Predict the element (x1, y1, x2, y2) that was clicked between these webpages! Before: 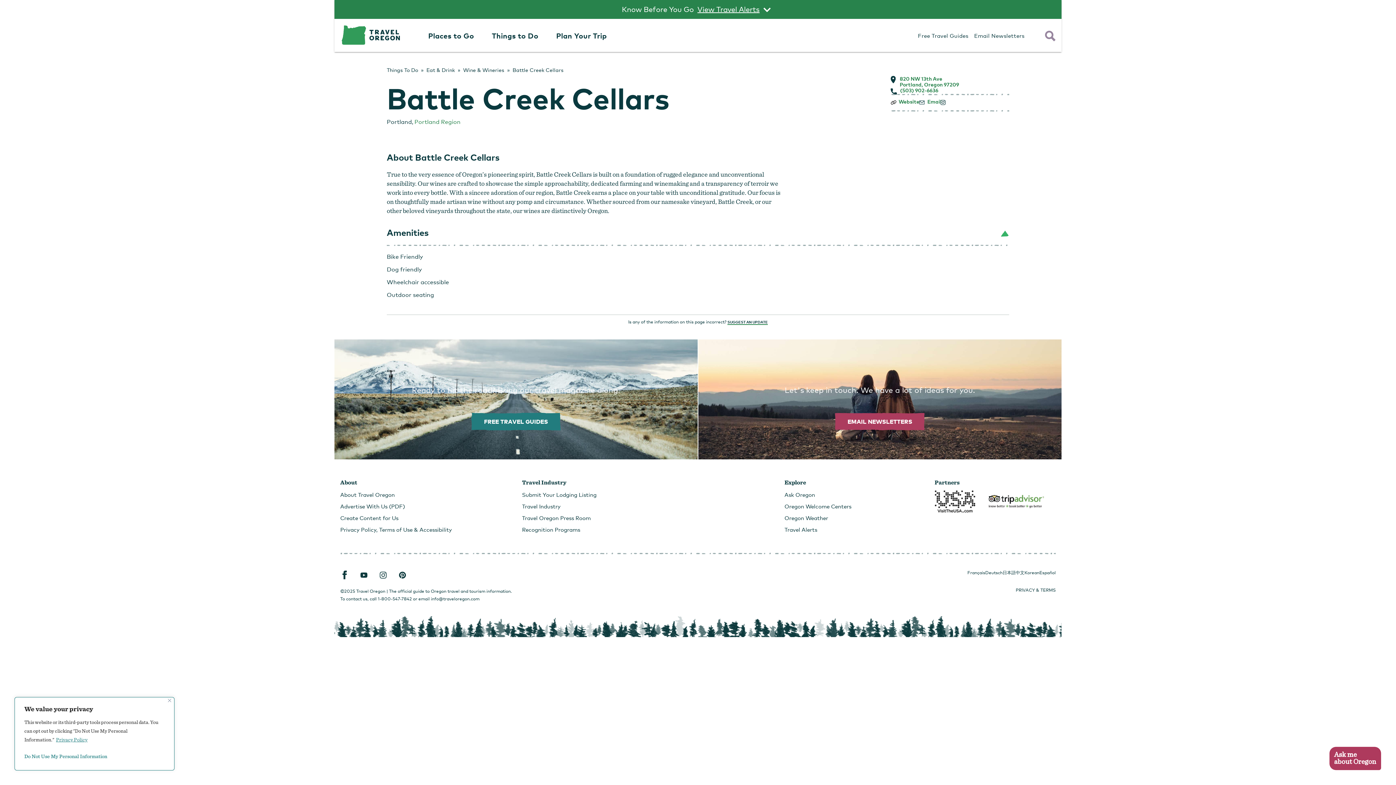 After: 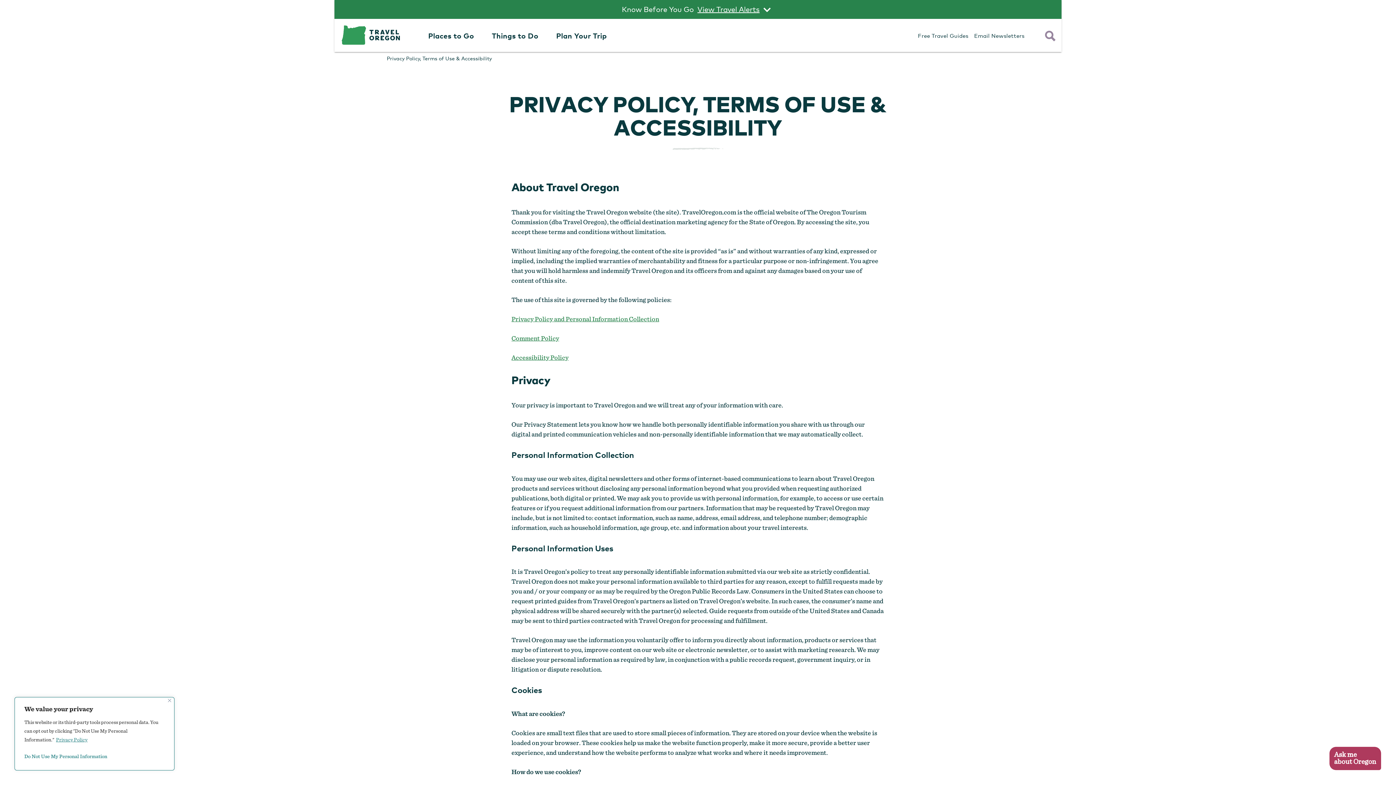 Action: bbox: (1016, 587, 1056, 593) label: PRIVACY & TERMS